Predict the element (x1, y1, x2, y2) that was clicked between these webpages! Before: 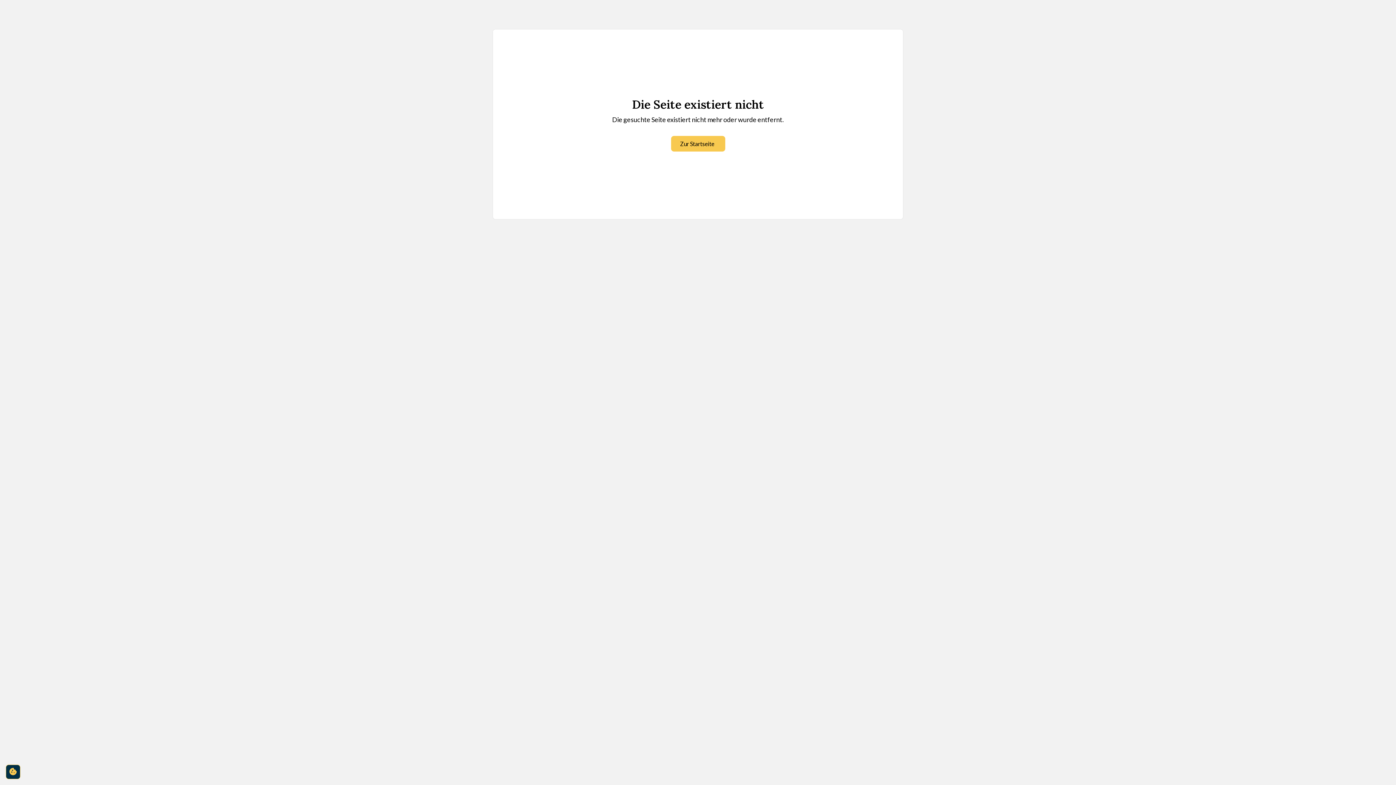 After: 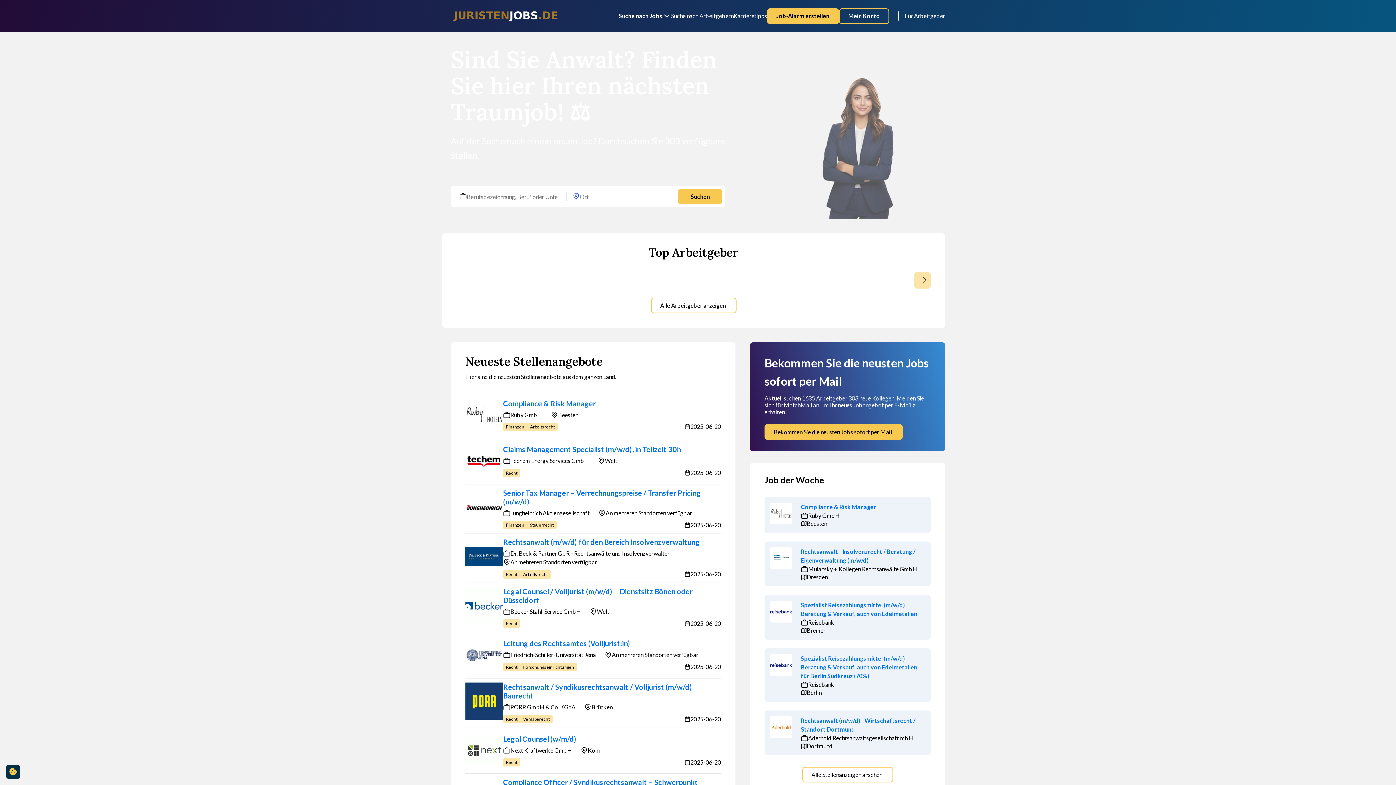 Action: label: Zur Startseite bbox: (671, 136, 725, 151)